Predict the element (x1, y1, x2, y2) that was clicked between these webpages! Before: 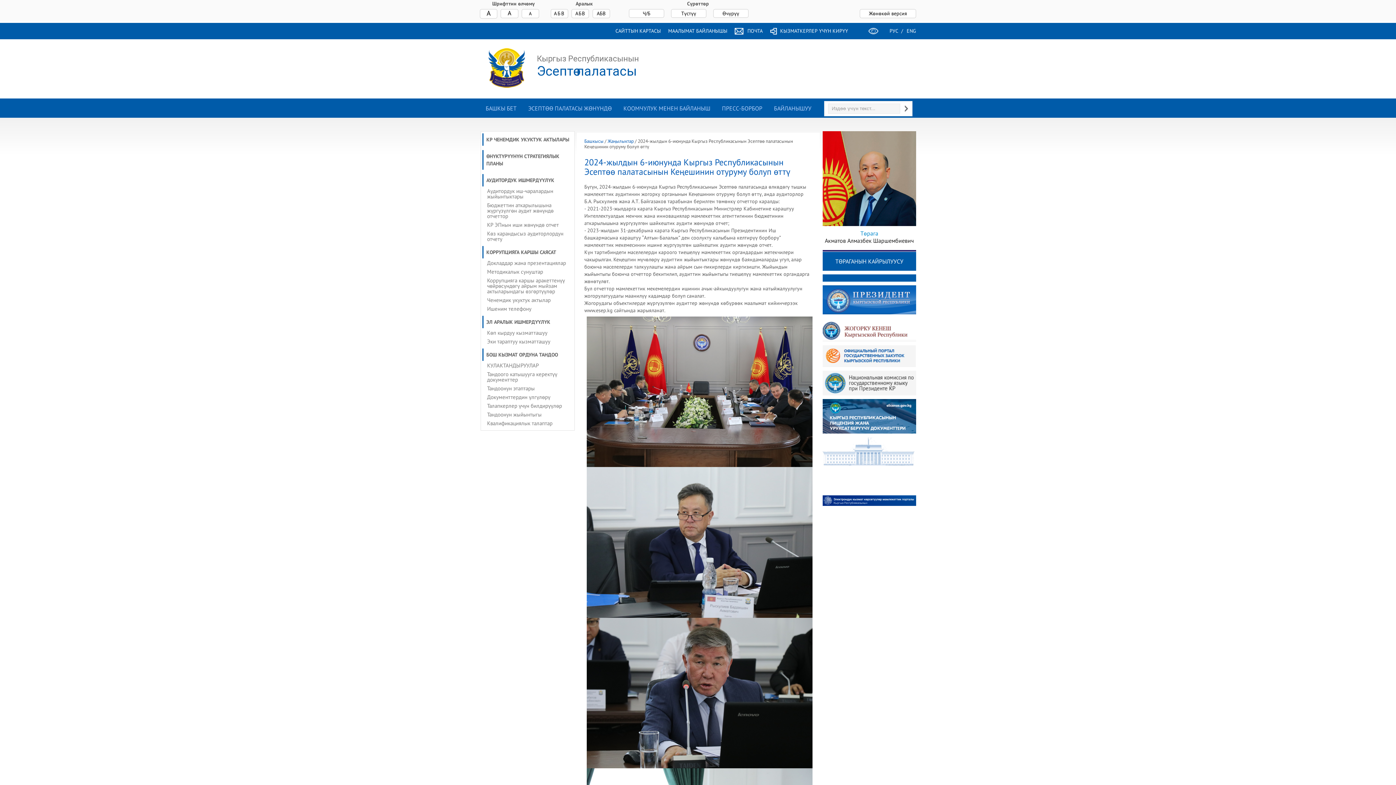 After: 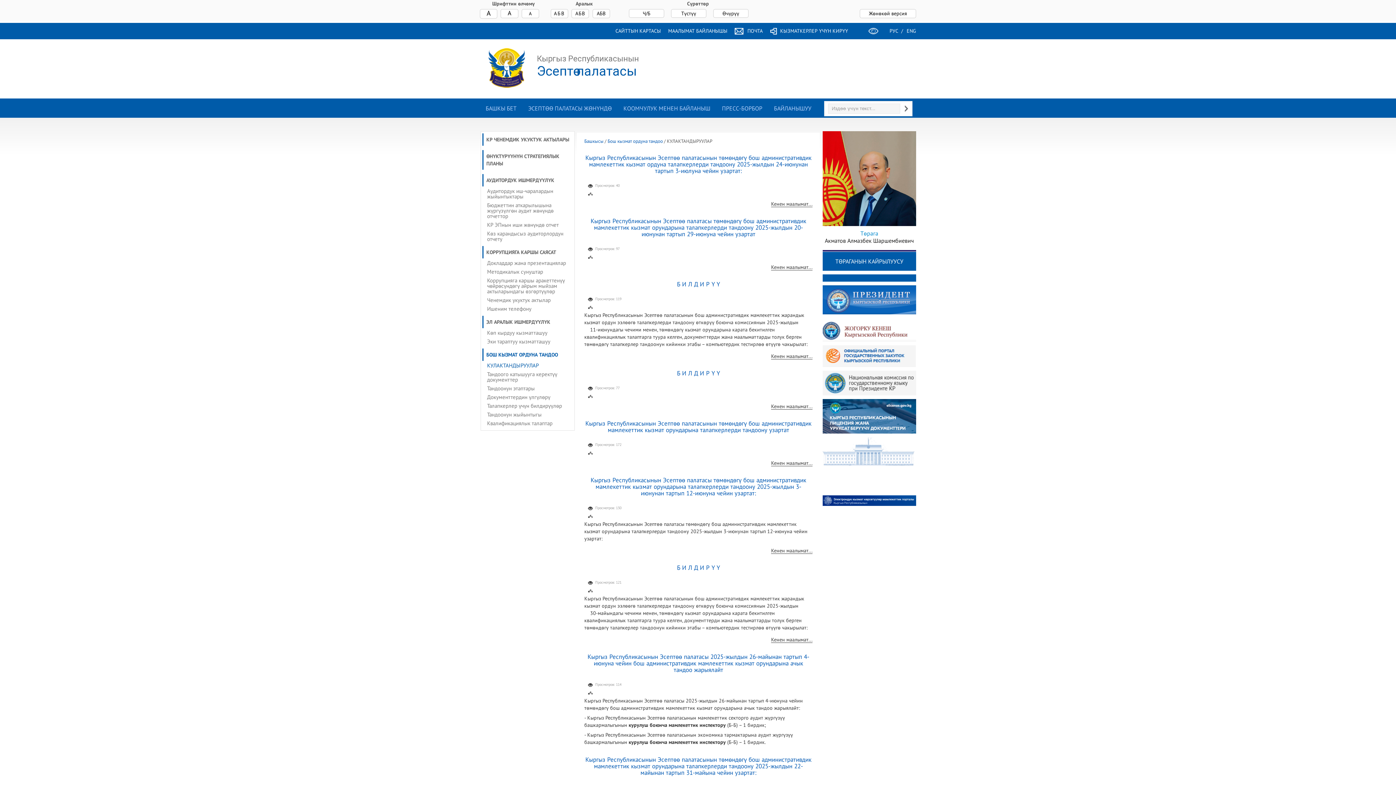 Action: bbox: (483, 362, 574, 368) label: КУЛАКТАНДЫРУУЛАР